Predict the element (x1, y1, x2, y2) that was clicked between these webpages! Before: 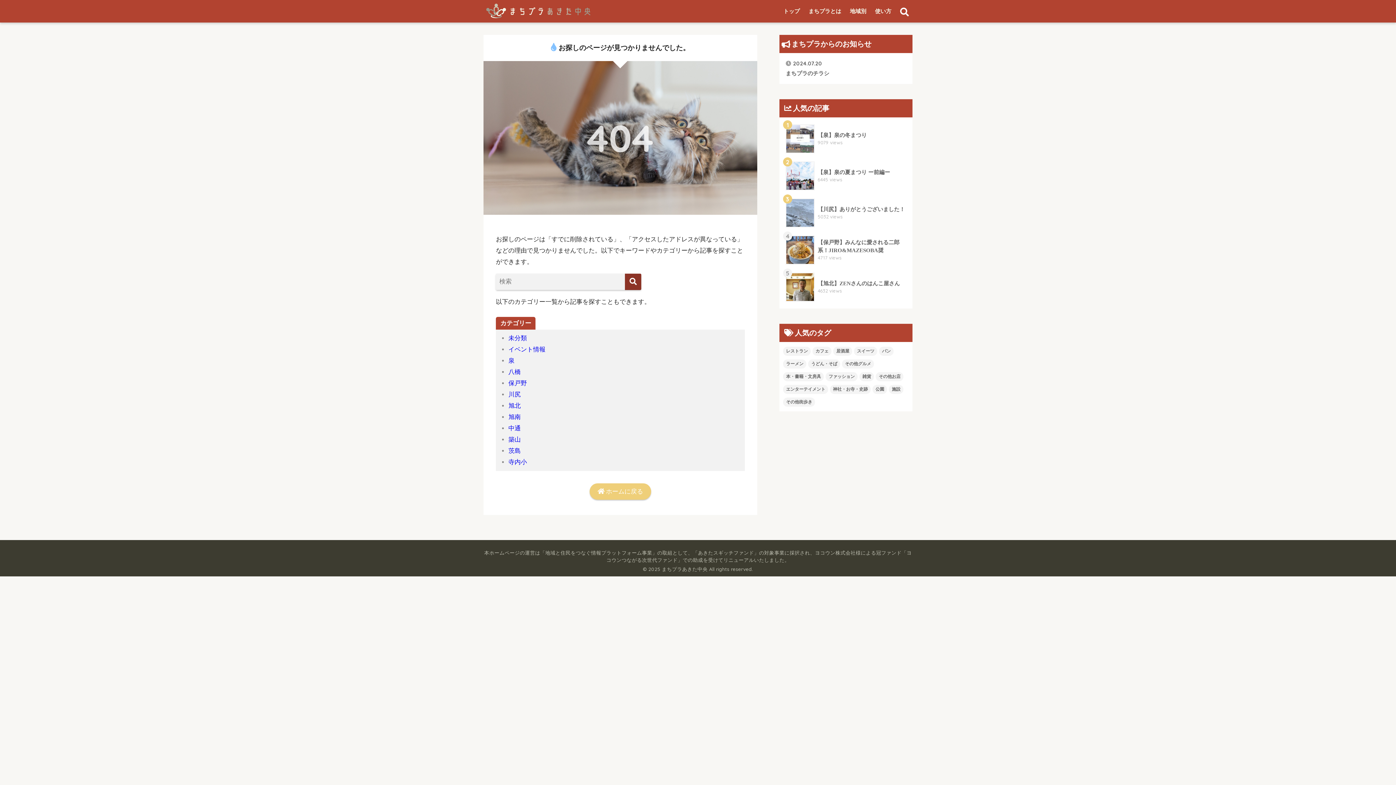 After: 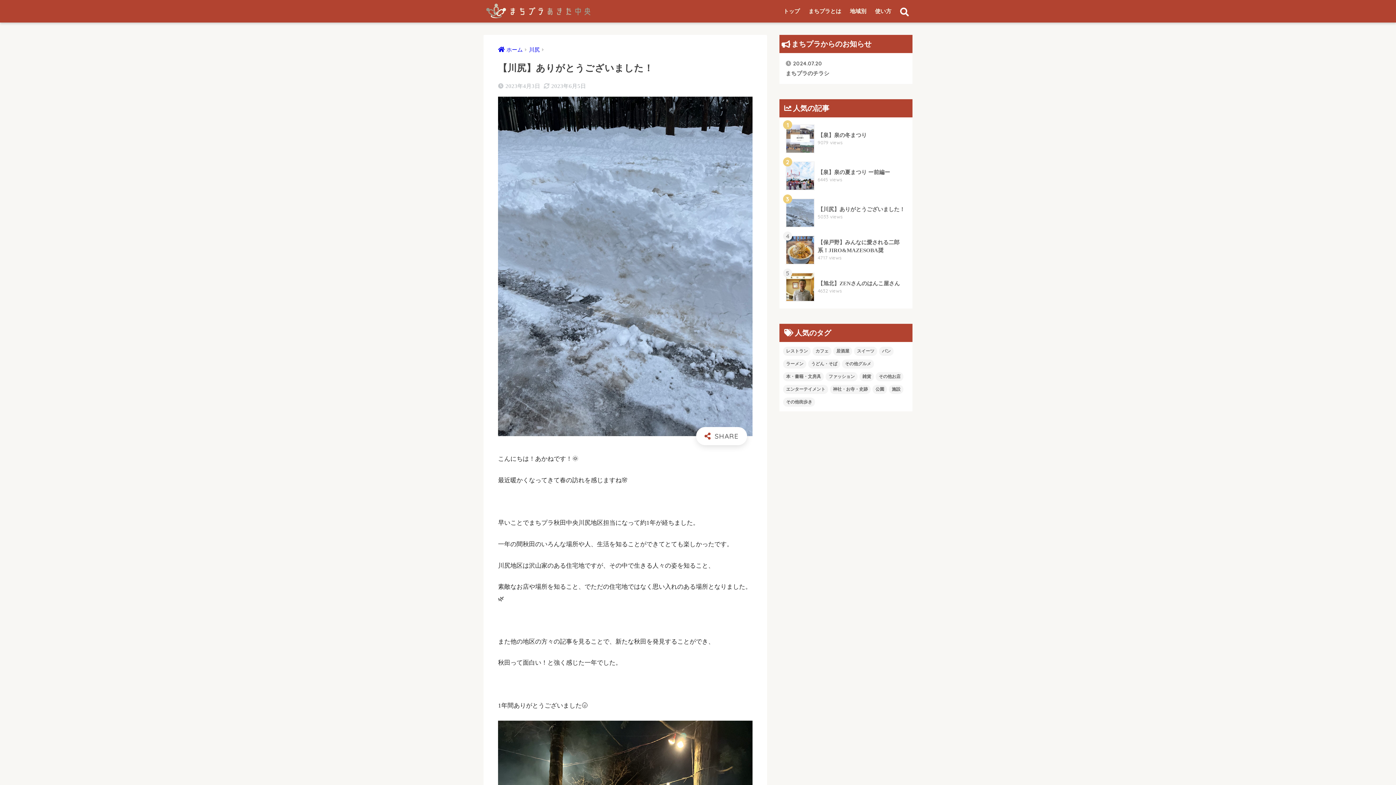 Action: bbox: (783, 194, 908, 231) label: 	【川尻】ありがとうございました！
5032 views